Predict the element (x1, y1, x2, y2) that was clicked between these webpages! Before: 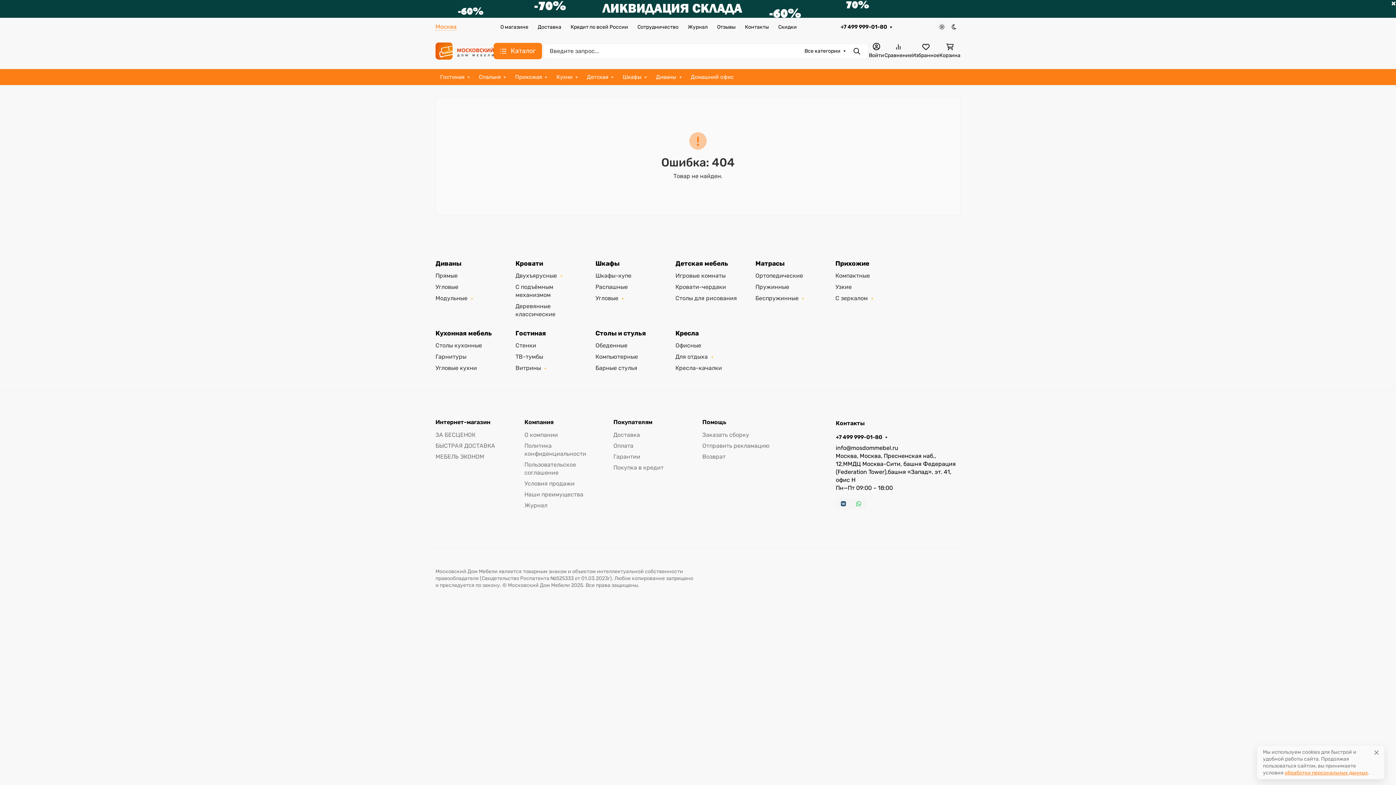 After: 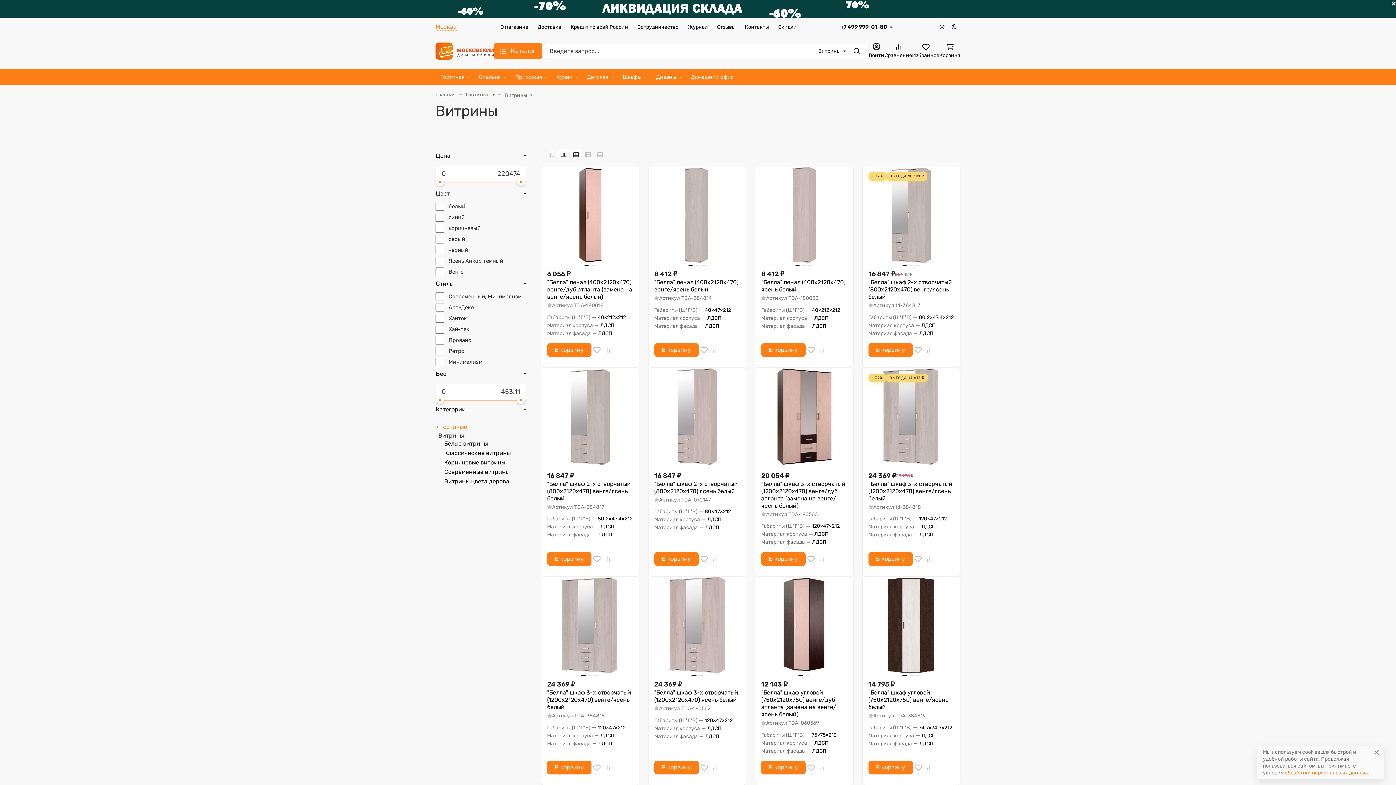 Action: bbox: (515, 364, 546, 372) label: Витрины ★